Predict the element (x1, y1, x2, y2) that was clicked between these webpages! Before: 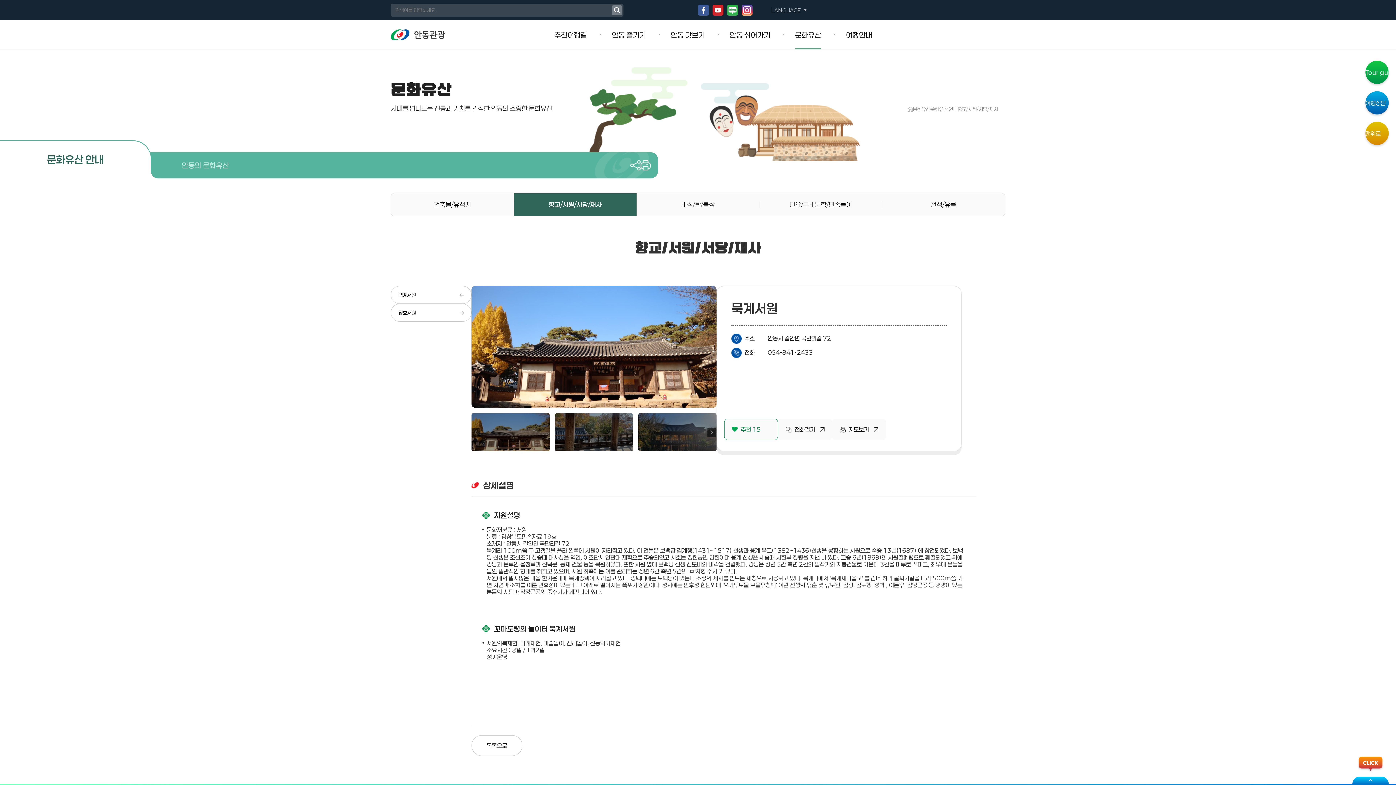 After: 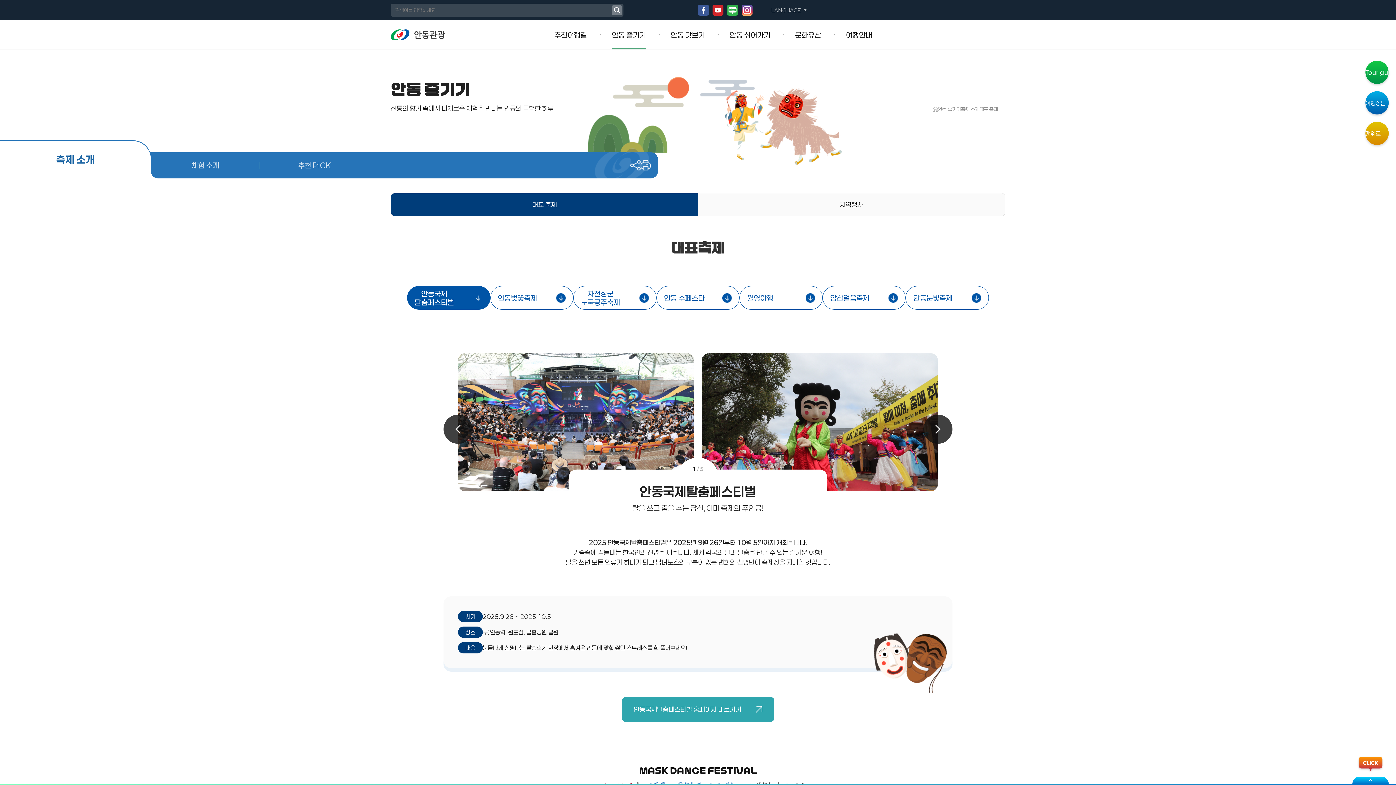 Action: bbox: (612, 20, 646, 49) label: 안동 즐기기